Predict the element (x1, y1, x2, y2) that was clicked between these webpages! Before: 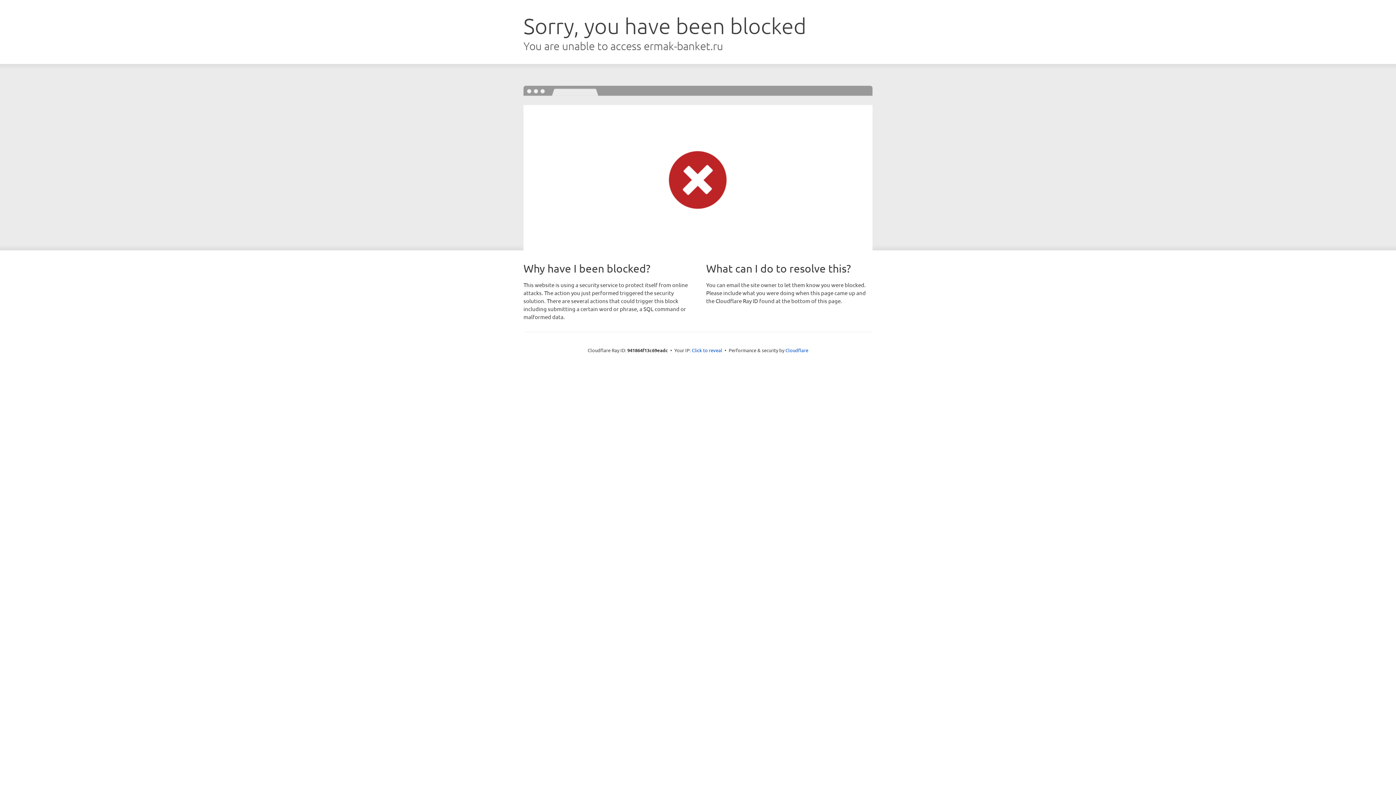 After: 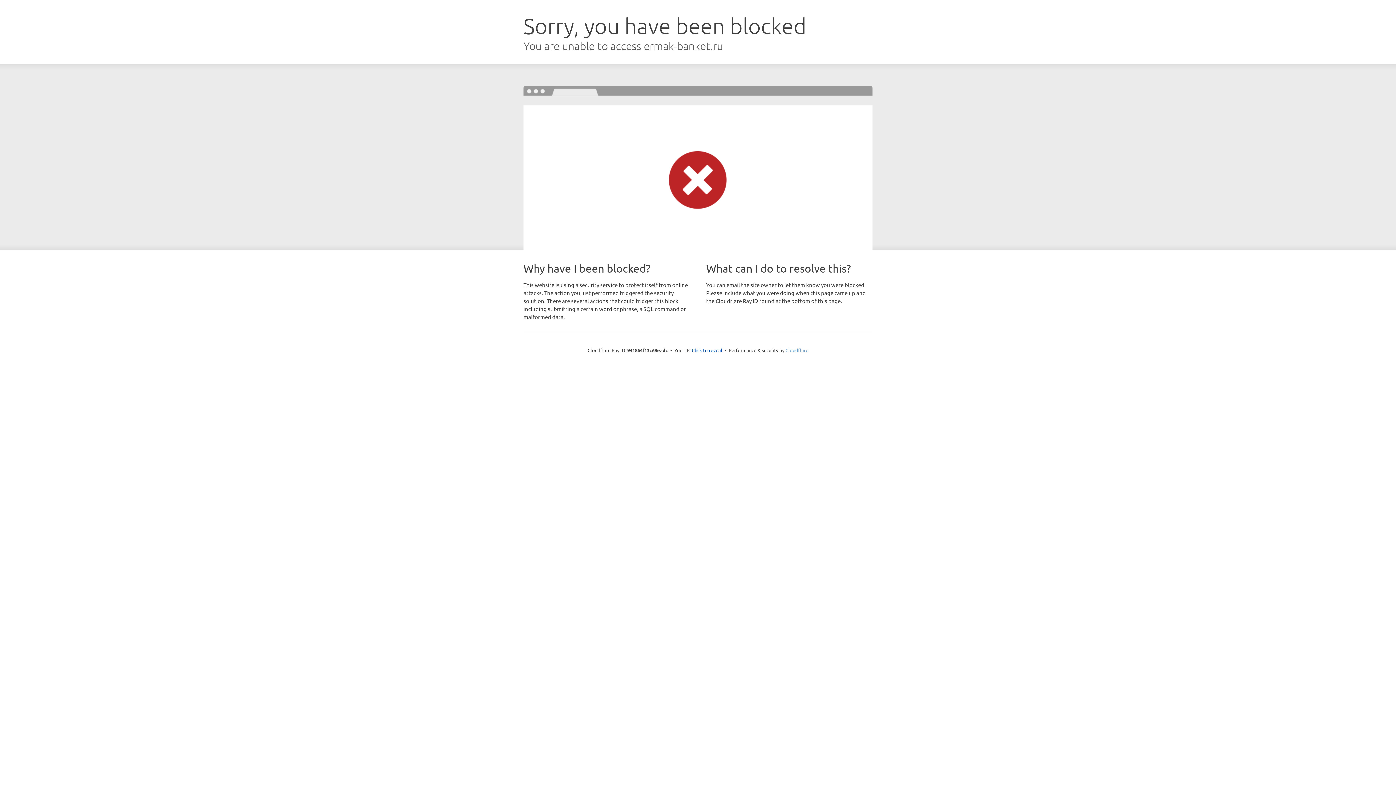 Action: label: Cloudflare bbox: (785, 347, 808, 353)